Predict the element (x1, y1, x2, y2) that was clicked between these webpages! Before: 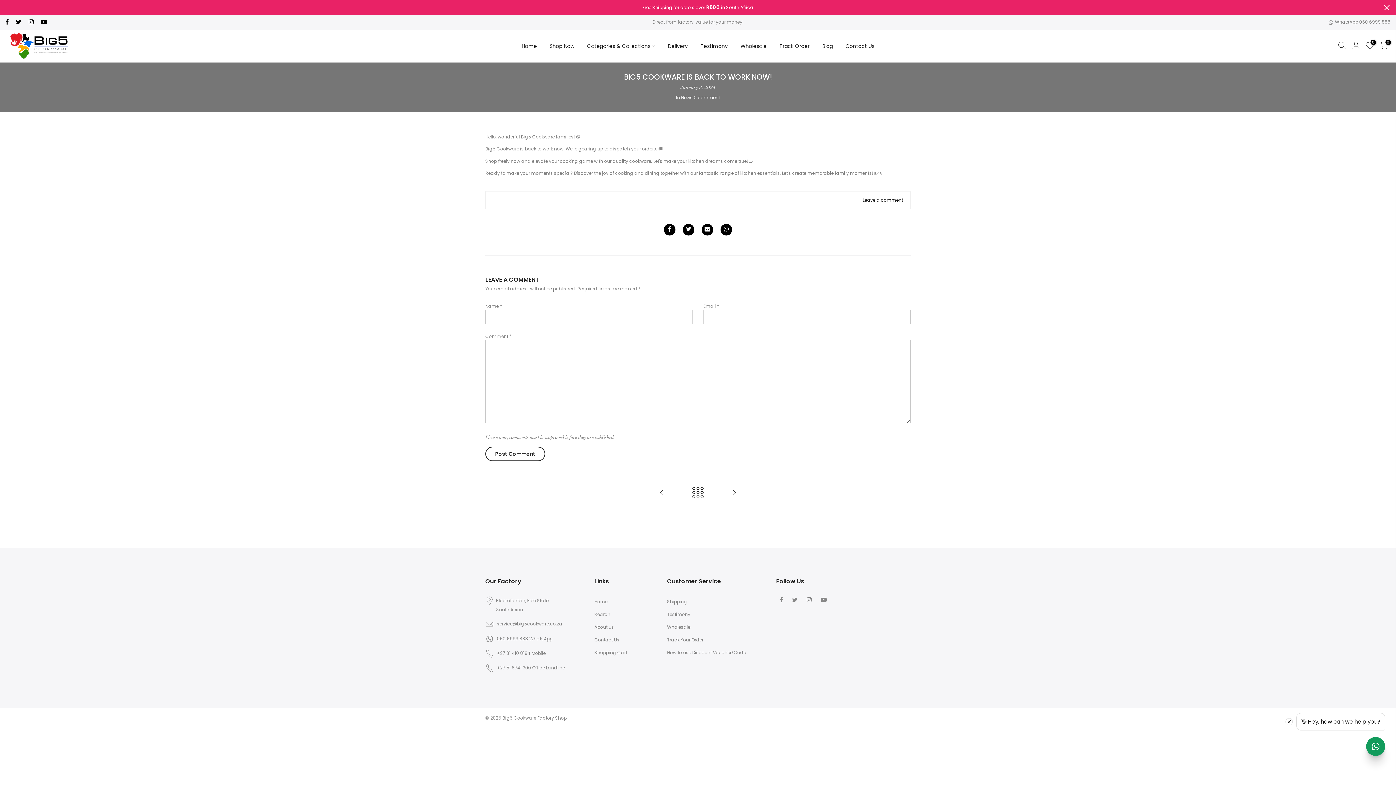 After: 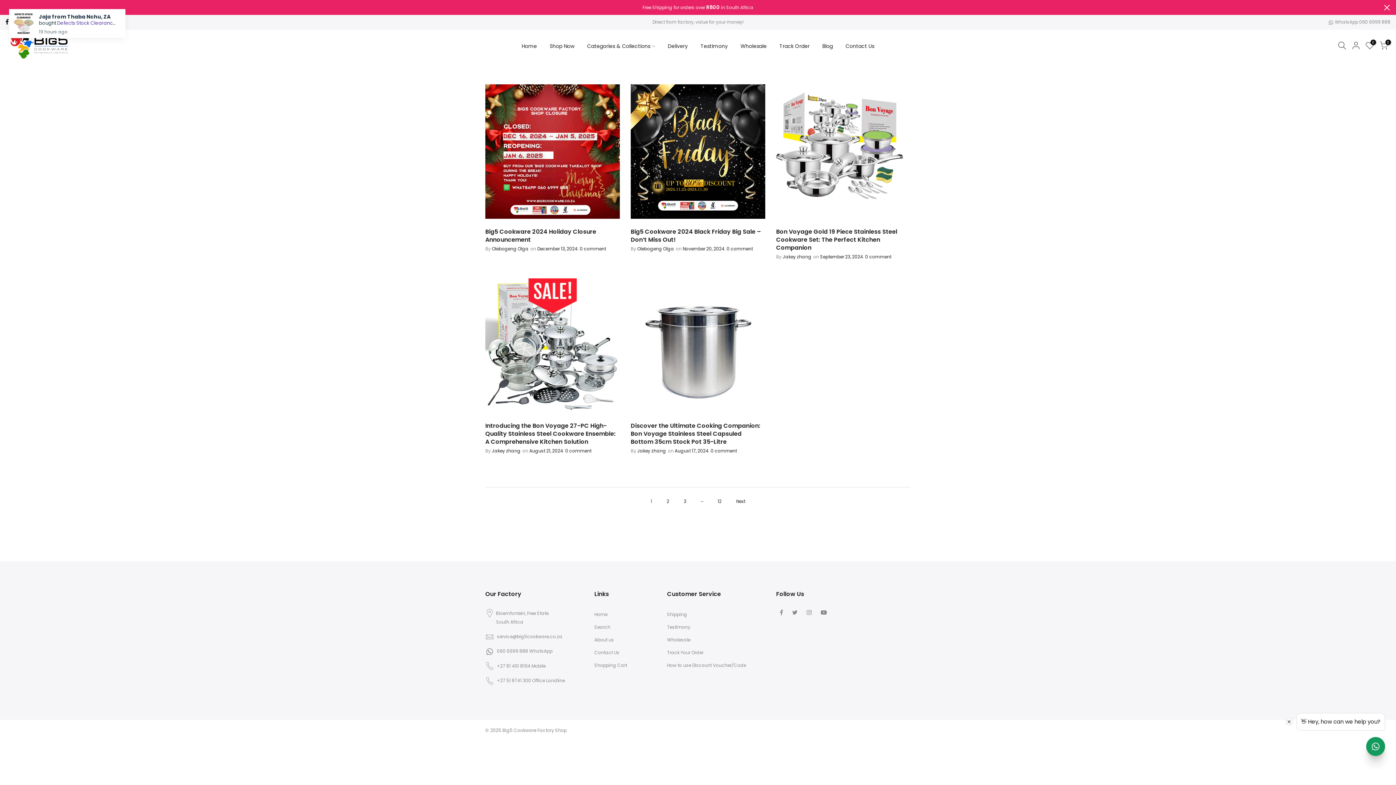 Action: bbox: (816, 33, 839, 58) label: Blog